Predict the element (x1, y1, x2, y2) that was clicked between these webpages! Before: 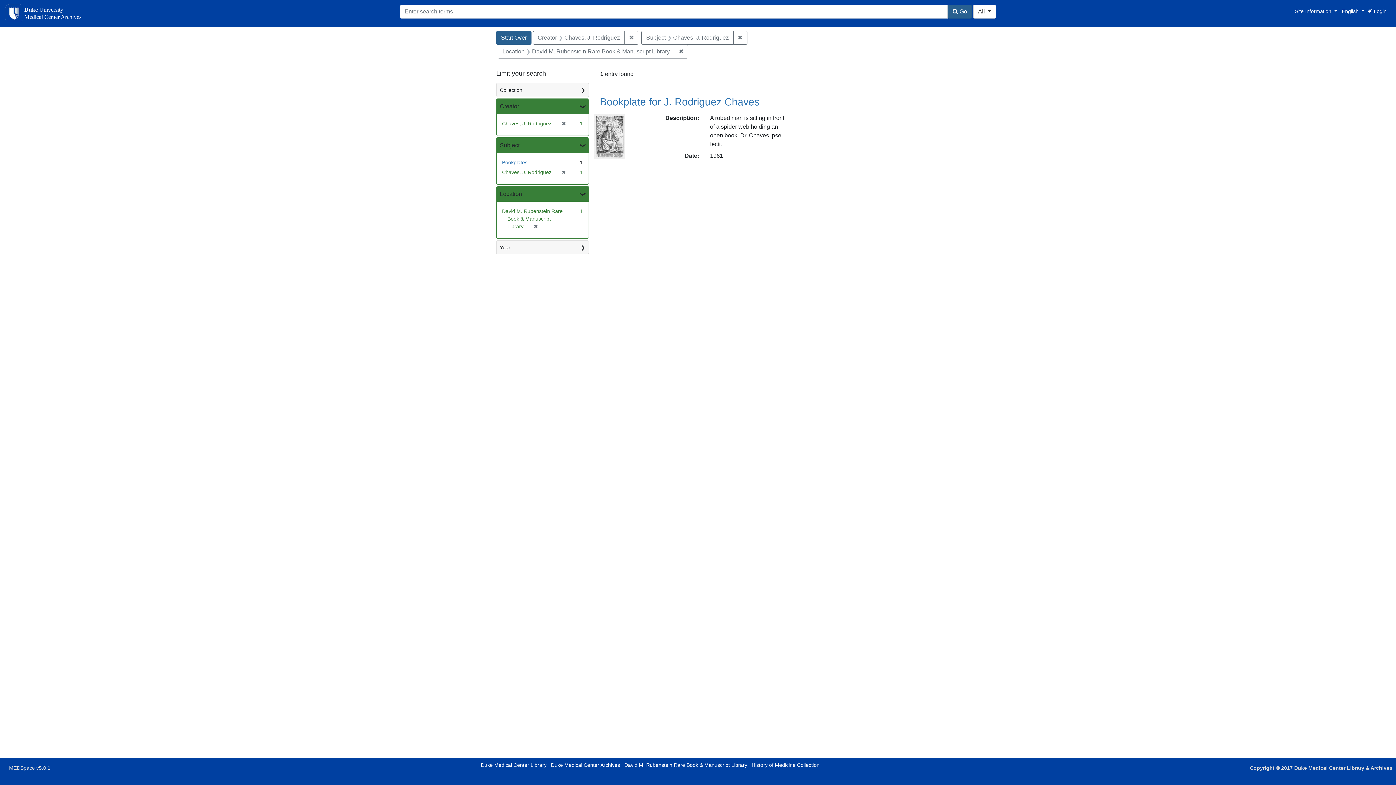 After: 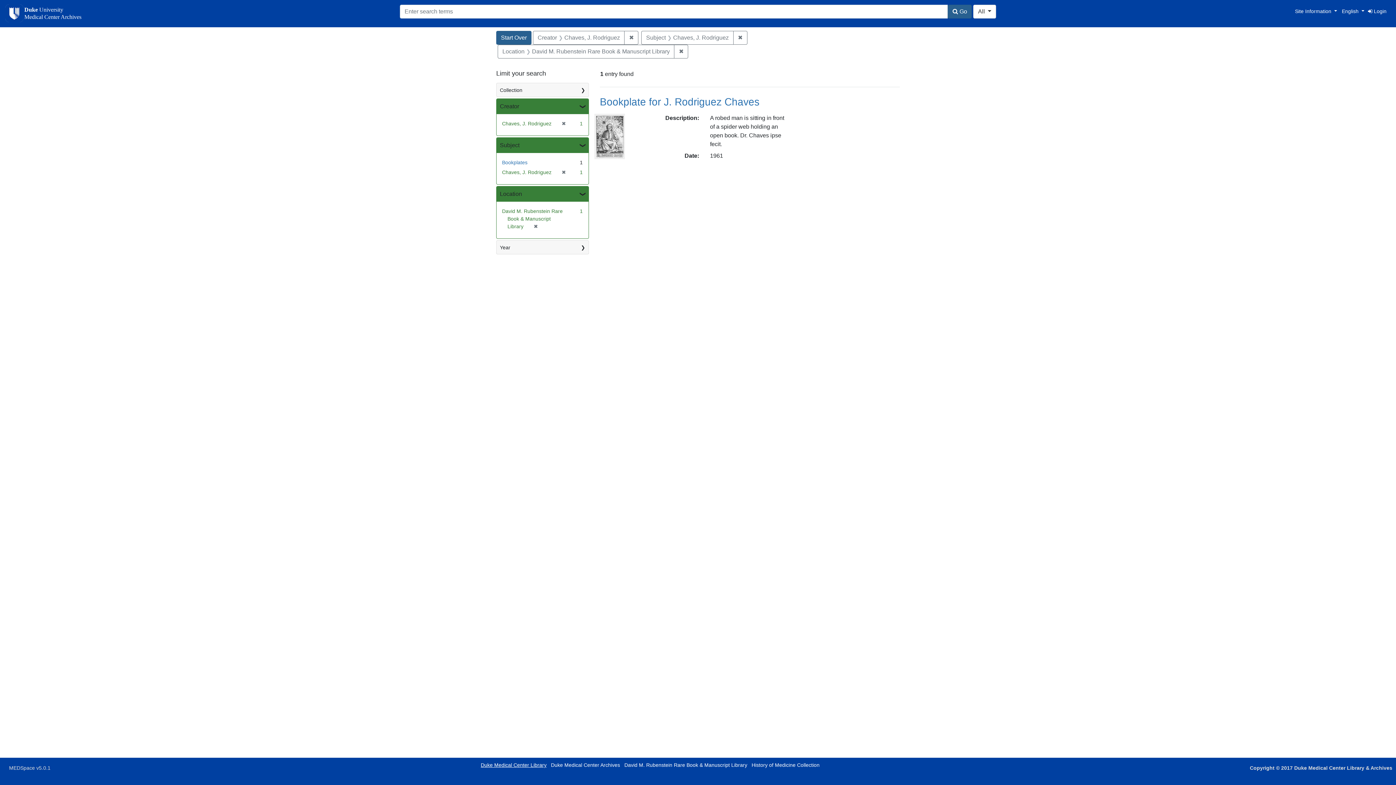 Action: label: Duke Medical Center Library bbox: (480, 762, 546, 768)